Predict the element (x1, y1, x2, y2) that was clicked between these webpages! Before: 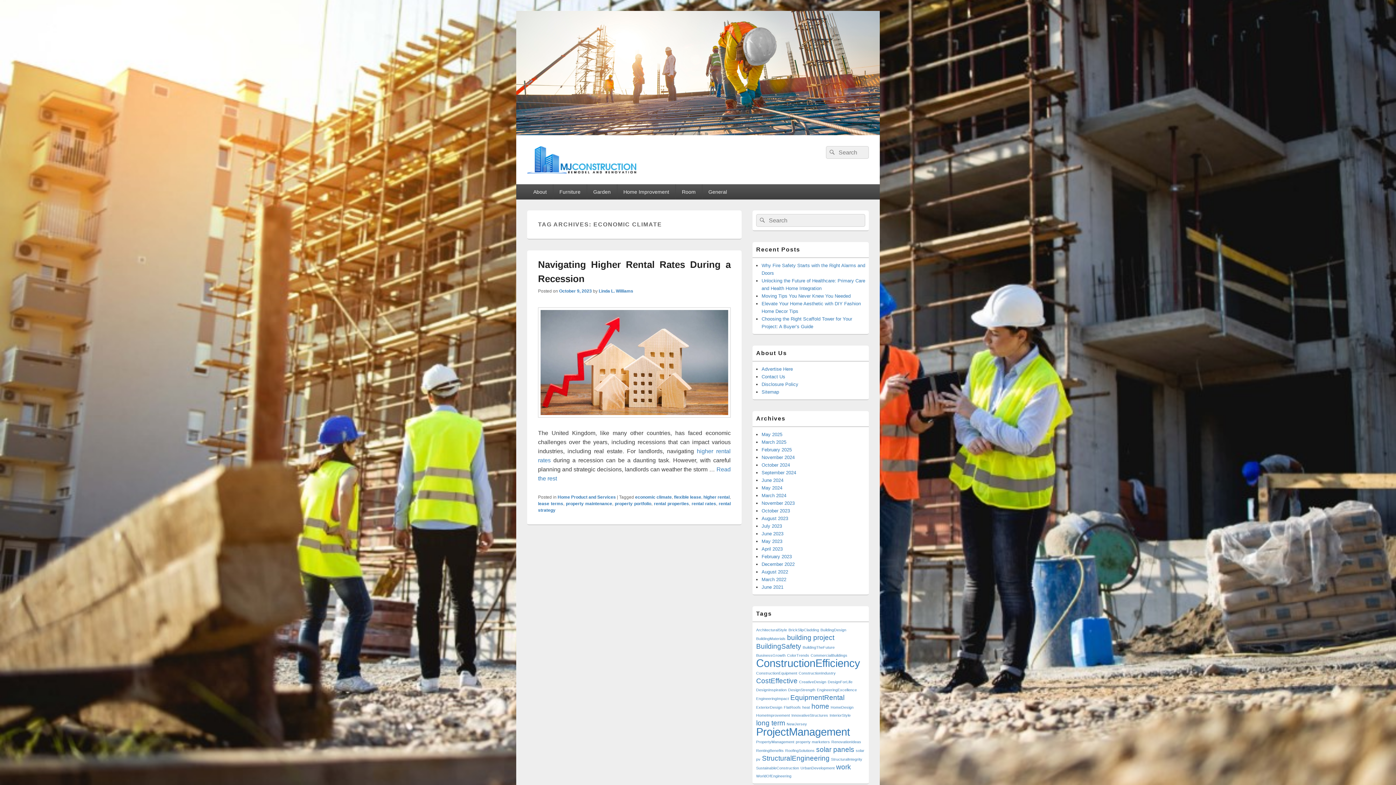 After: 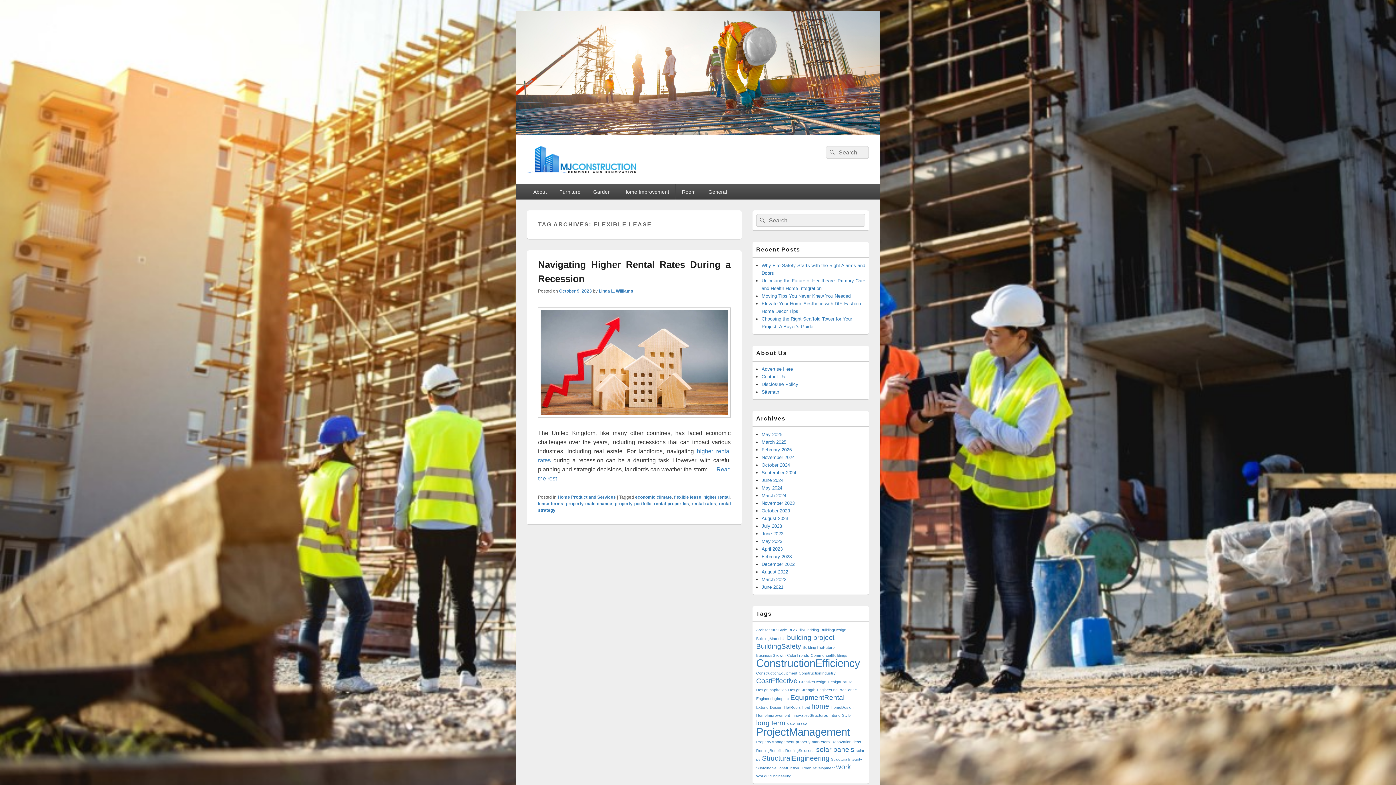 Action: bbox: (674, 494, 701, 499) label: flexible lease